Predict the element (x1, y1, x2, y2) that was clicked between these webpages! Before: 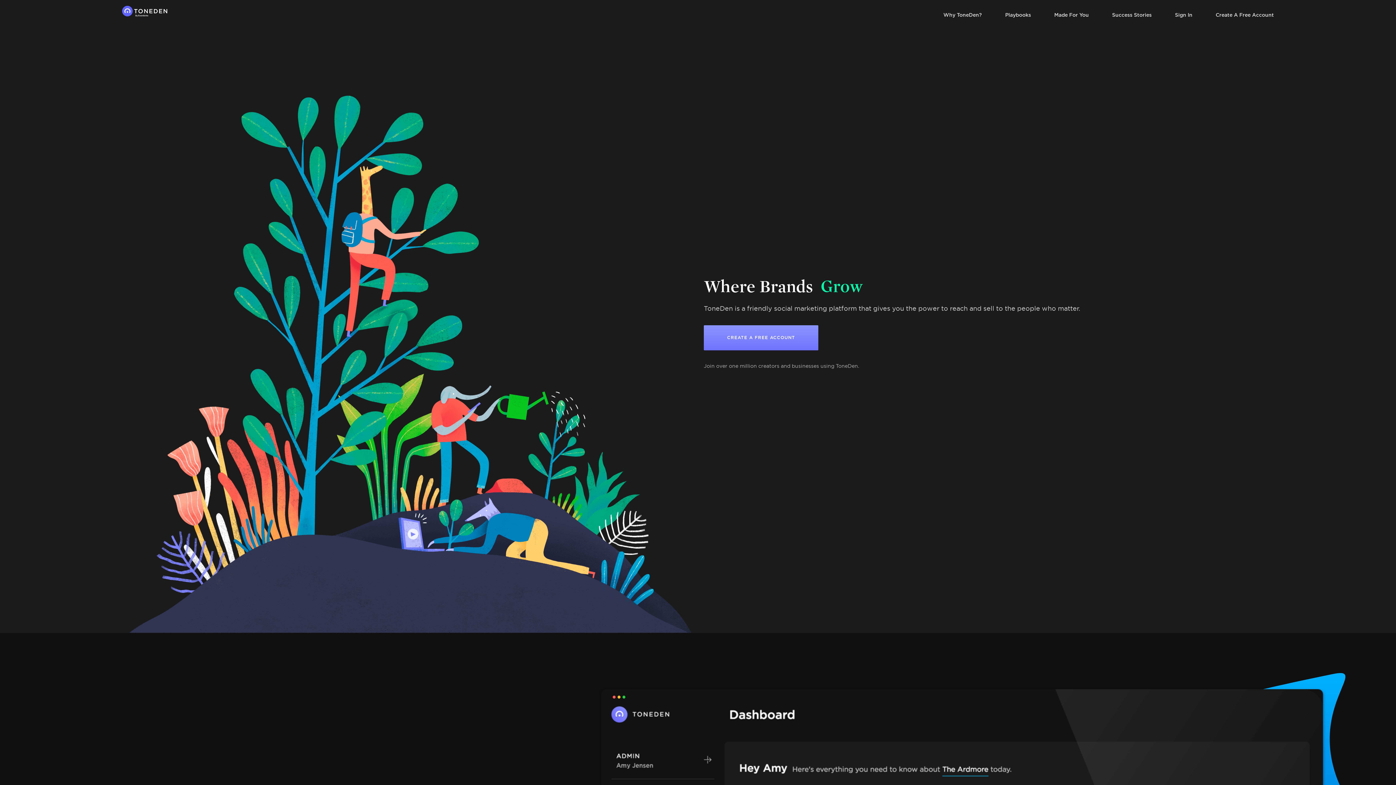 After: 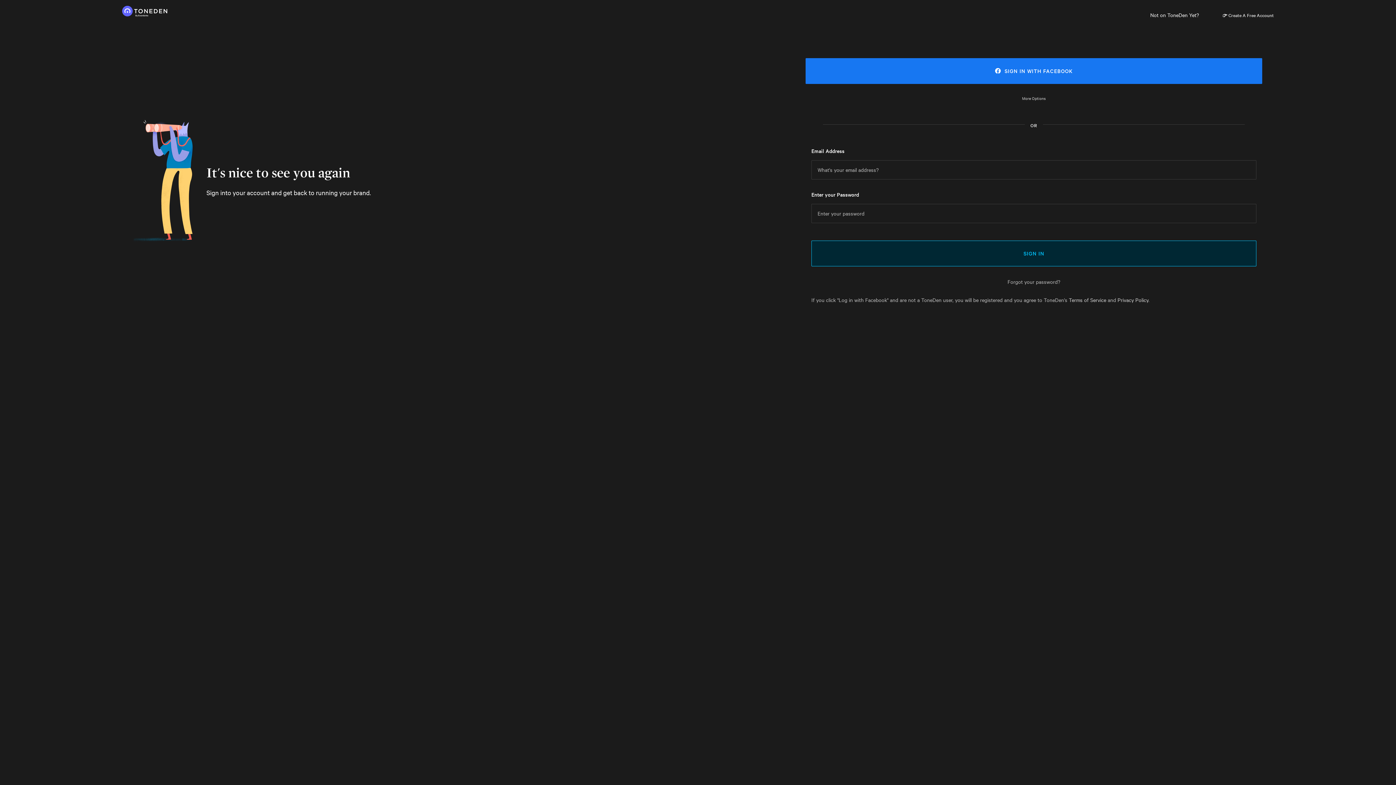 Action: bbox: (1151, 5, 1192, 24) label: Sign In